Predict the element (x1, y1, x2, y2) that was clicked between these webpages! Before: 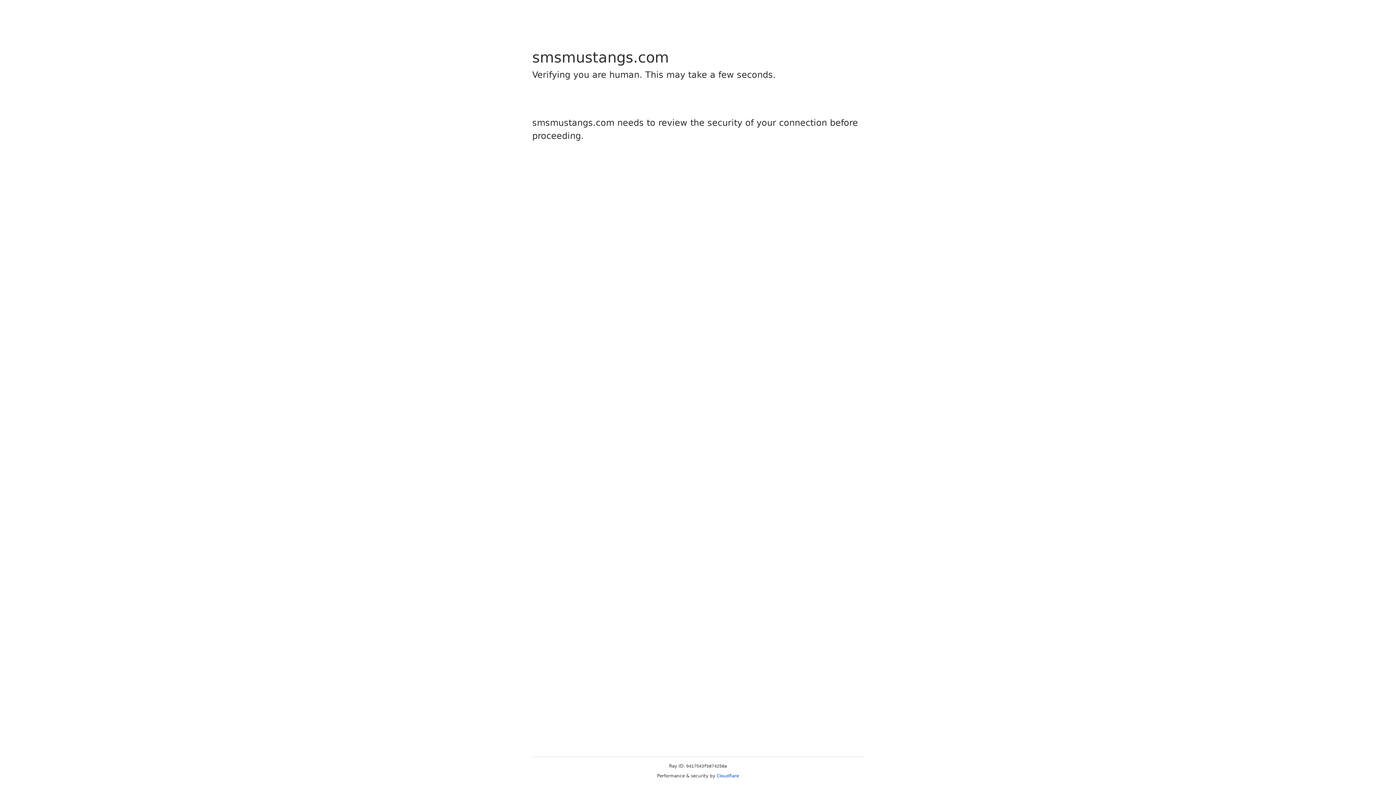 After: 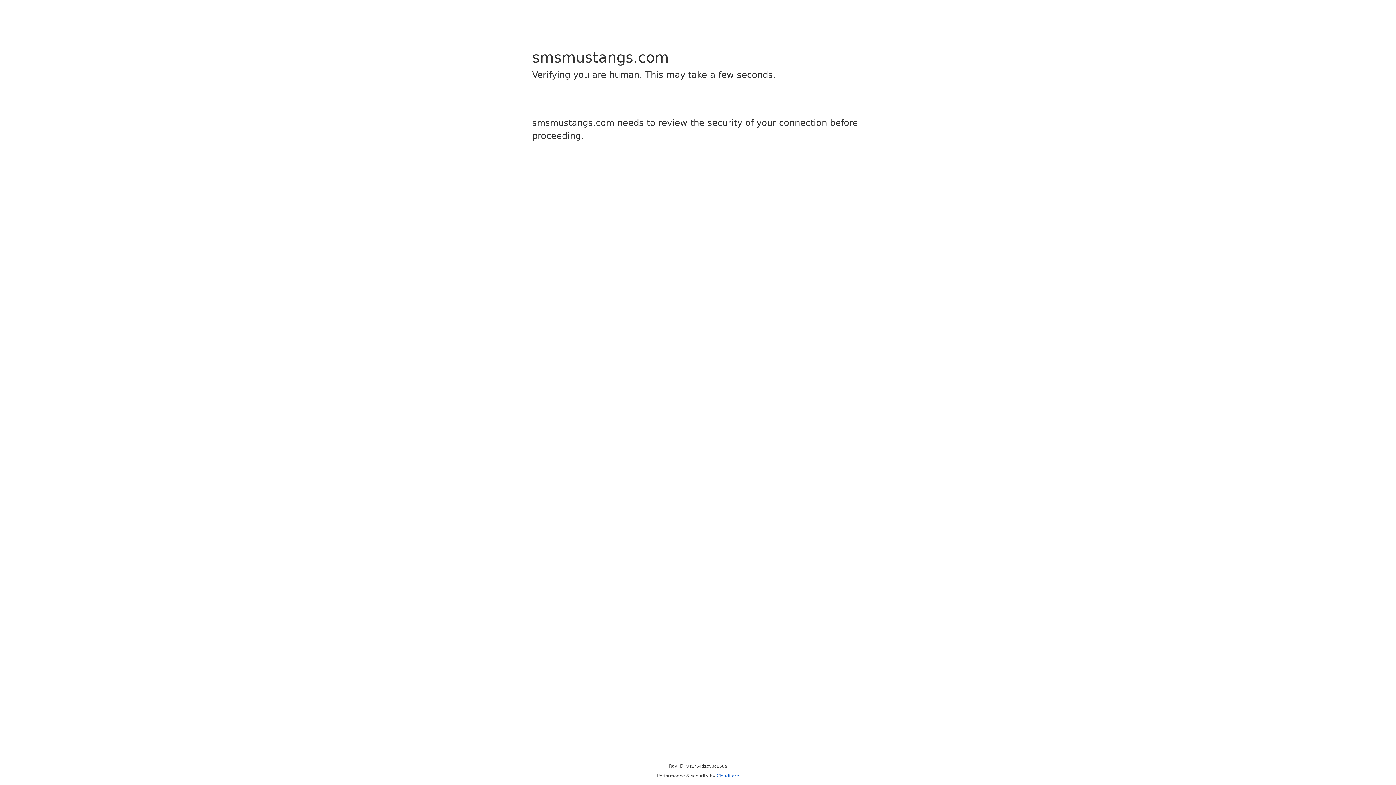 Action: bbox: (716, 773, 739, 778) label: Cloudflare